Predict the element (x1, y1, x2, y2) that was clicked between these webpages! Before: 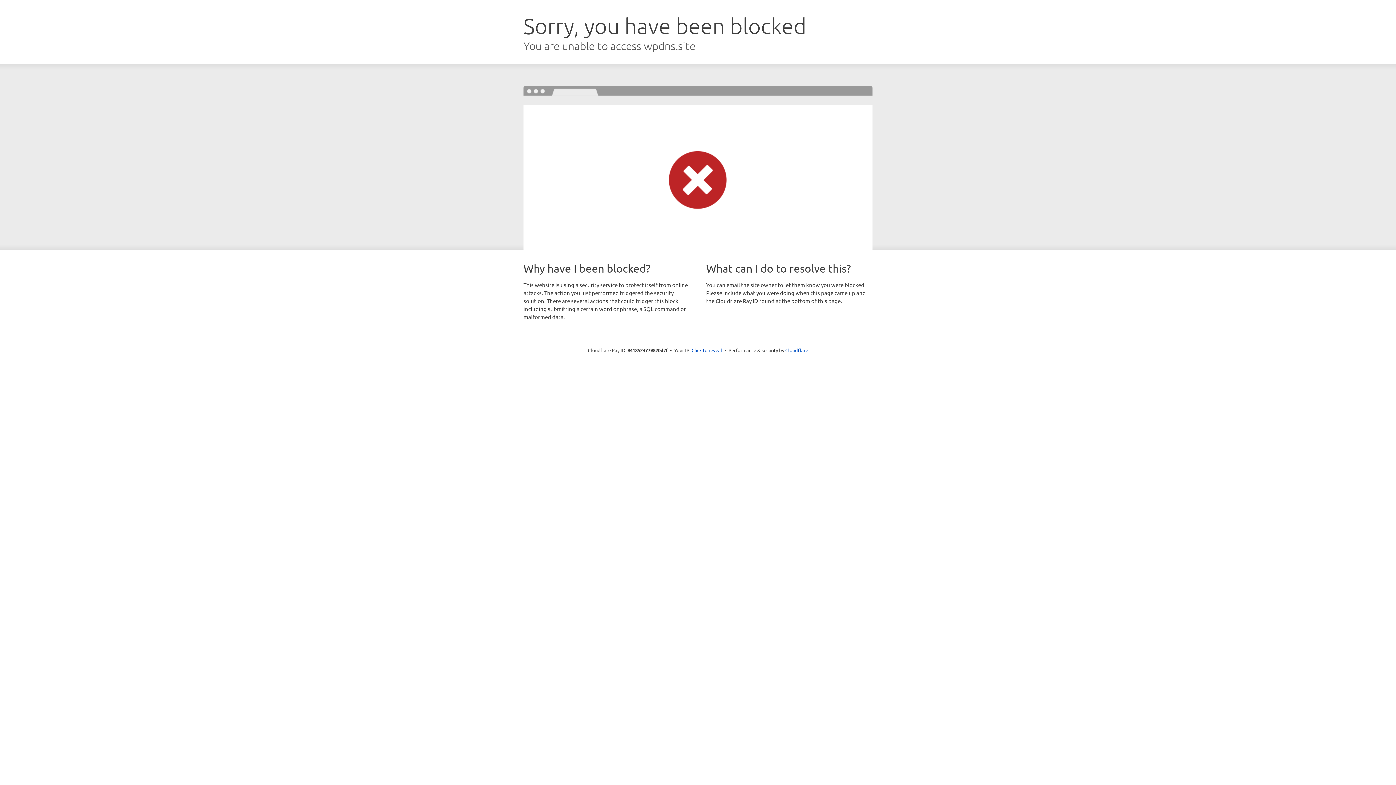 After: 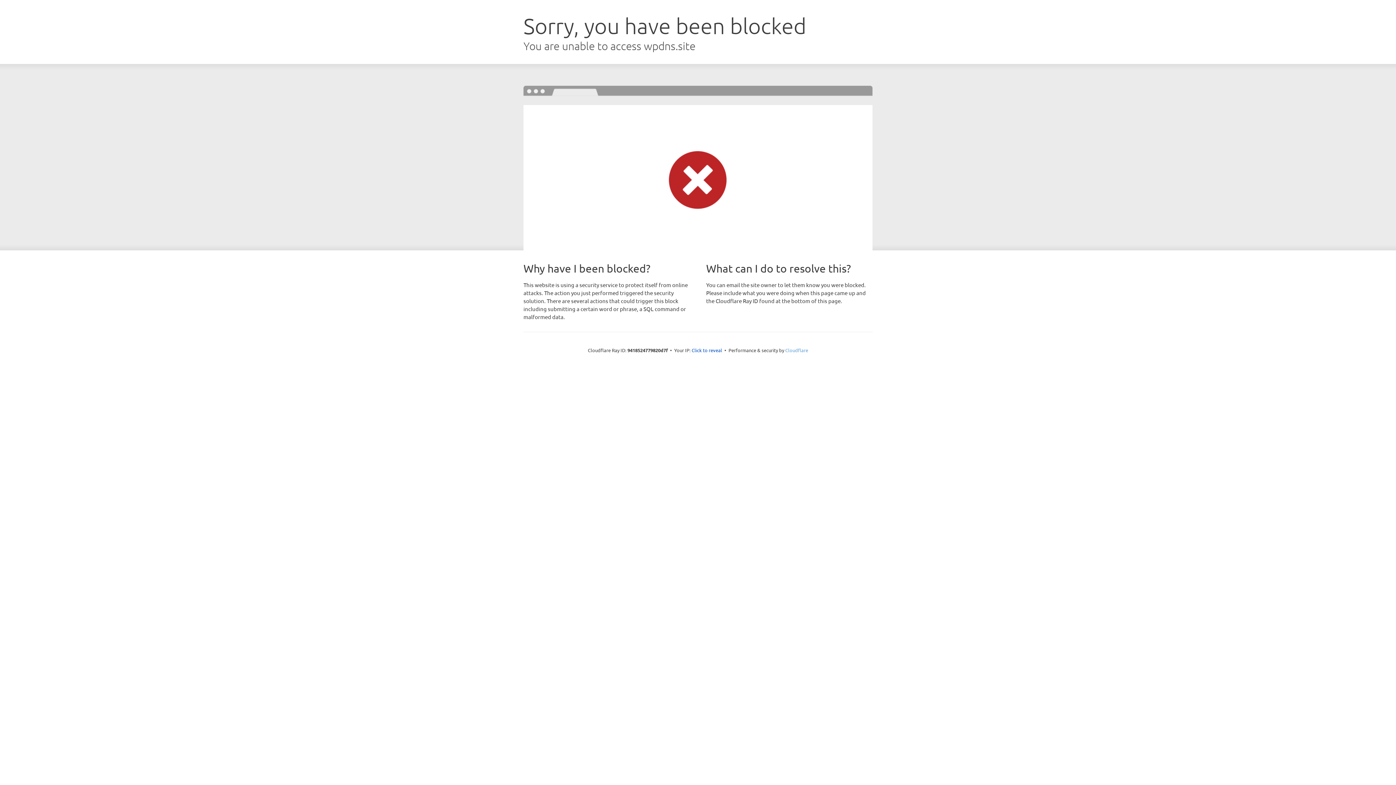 Action: bbox: (785, 347, 808, 353) label: Cloudflare